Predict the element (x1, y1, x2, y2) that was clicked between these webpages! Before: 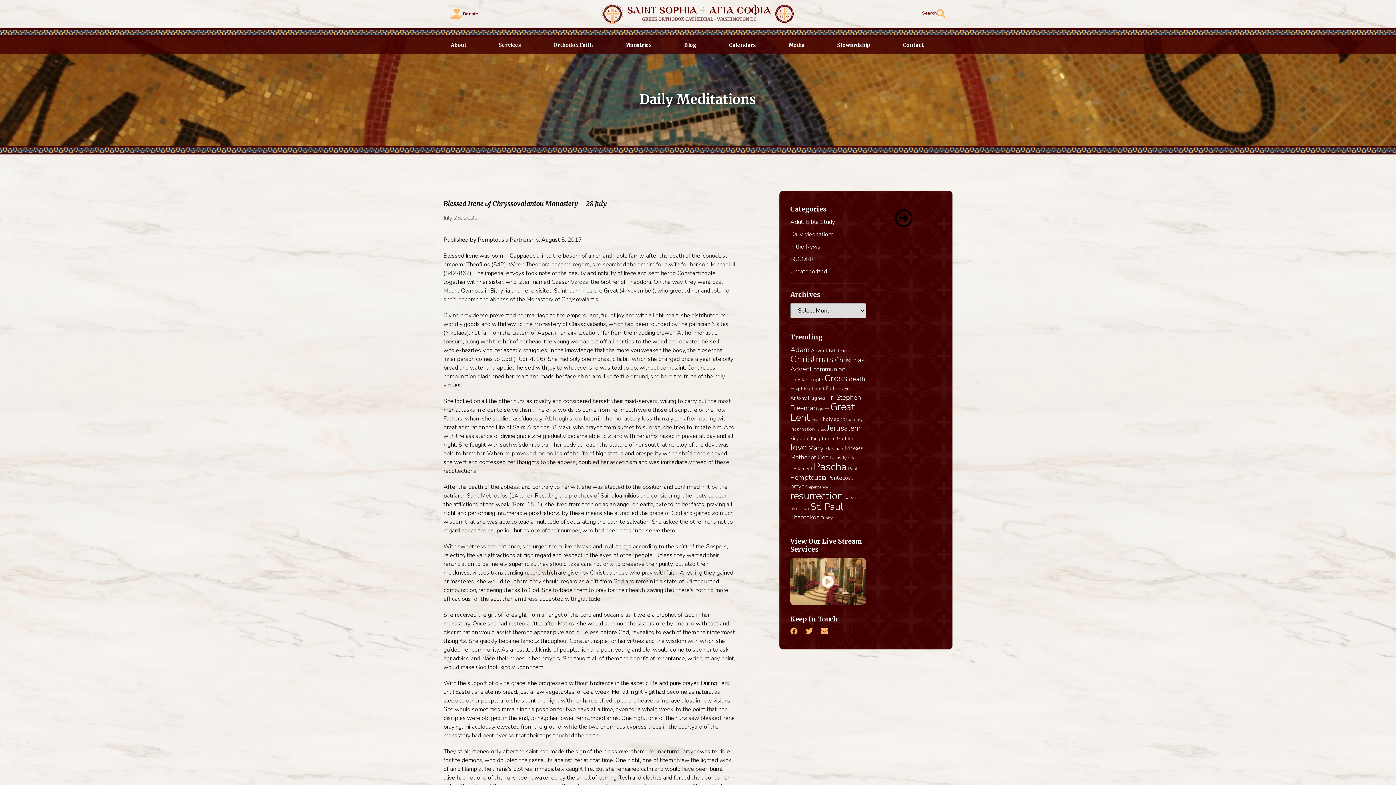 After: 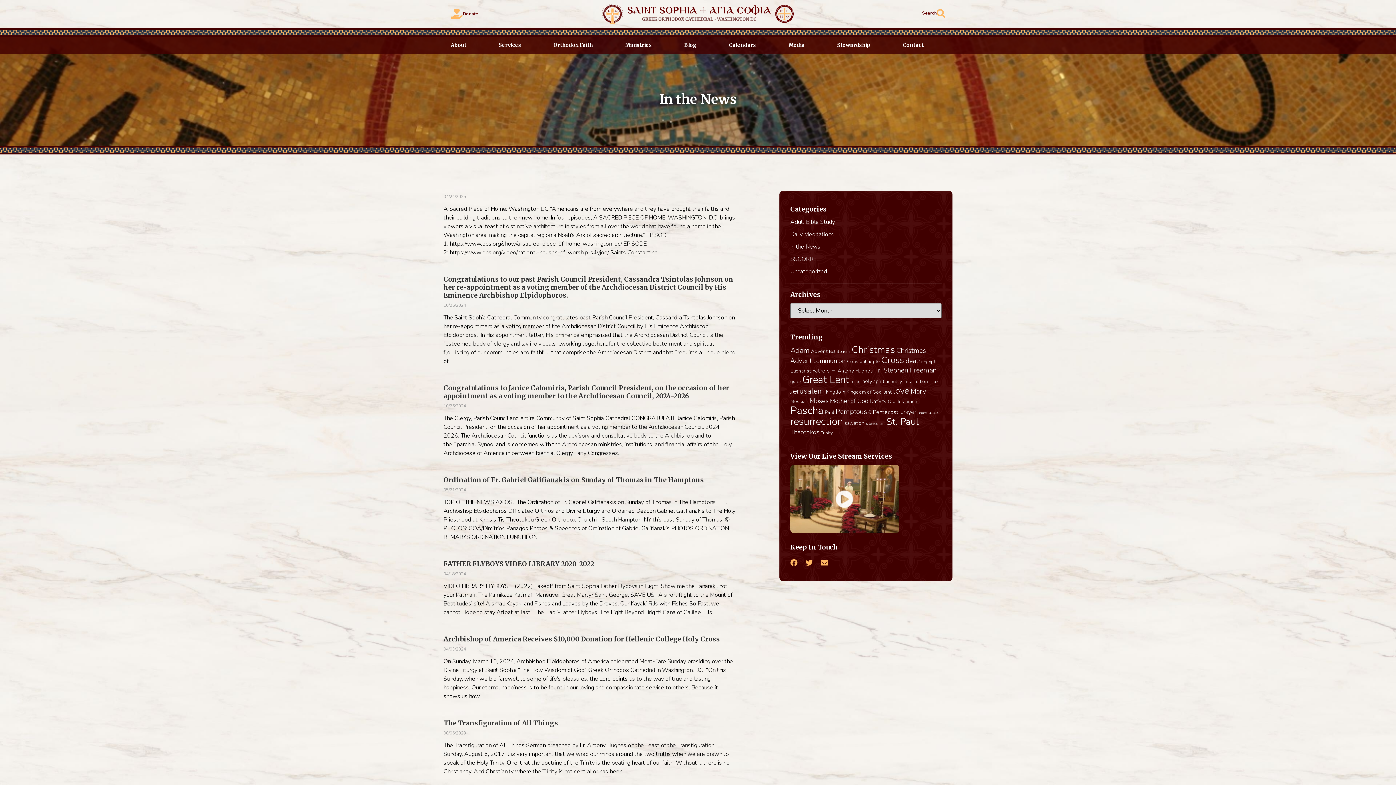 Action: bbox: (790, 242, 820, 250) label: In the News